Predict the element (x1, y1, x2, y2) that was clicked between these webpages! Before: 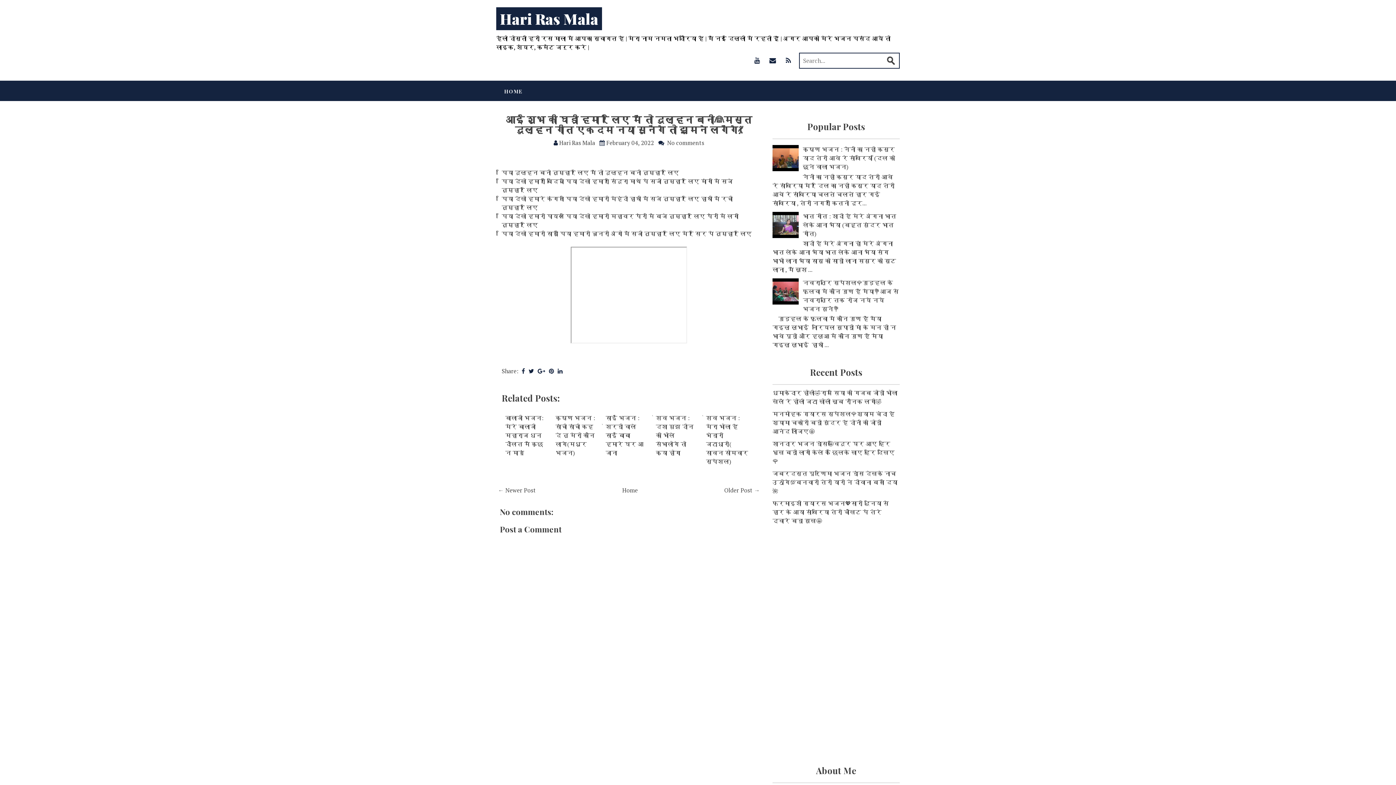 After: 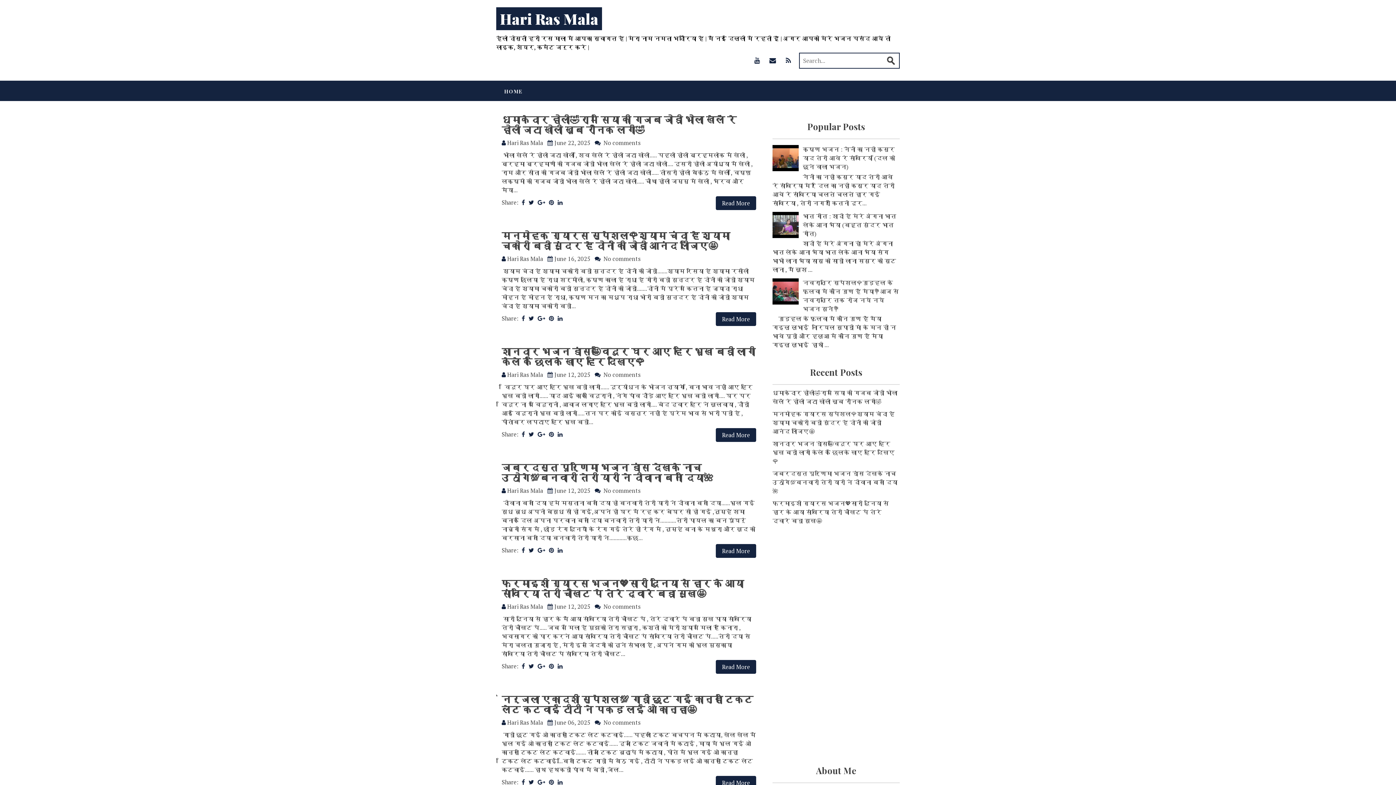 Action: bbox: (622, 486, 638, 494) label: Home